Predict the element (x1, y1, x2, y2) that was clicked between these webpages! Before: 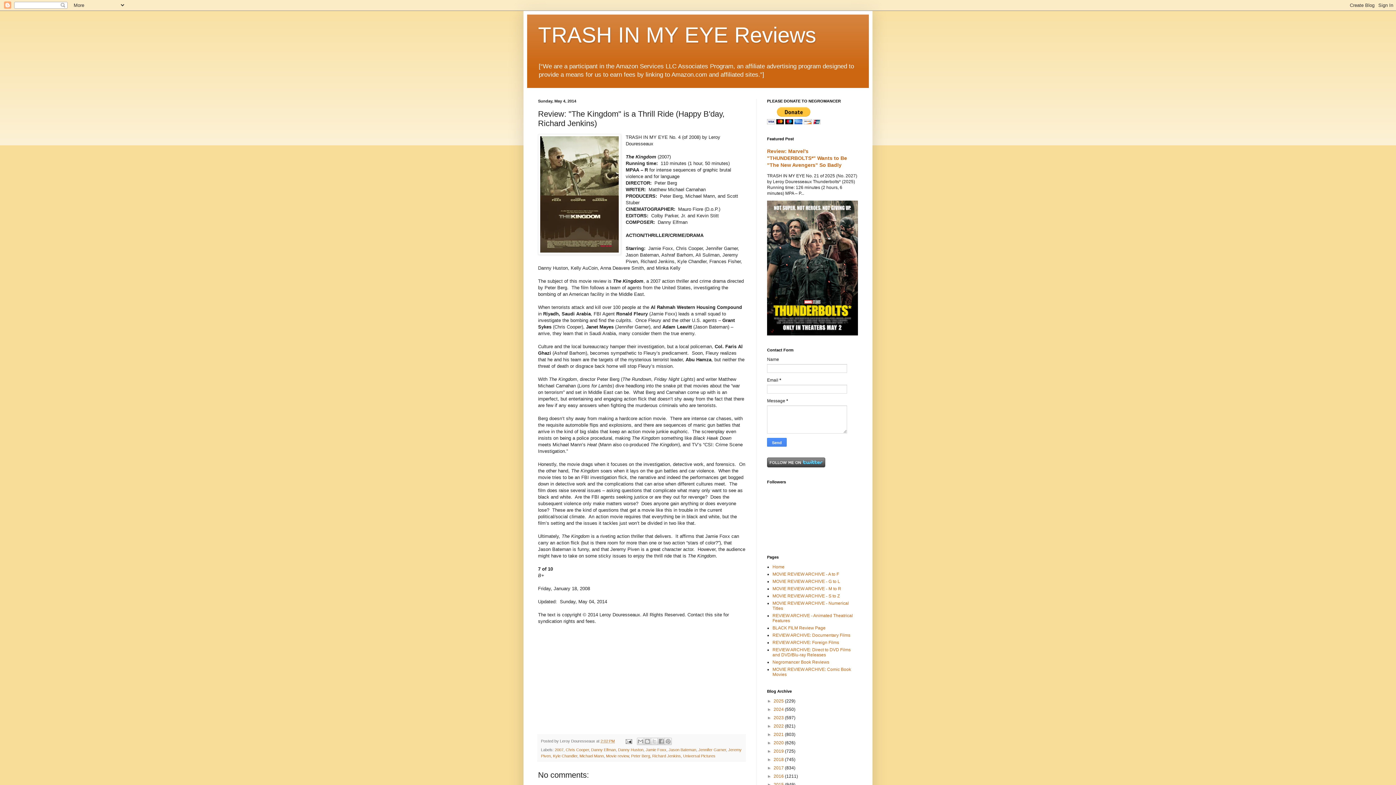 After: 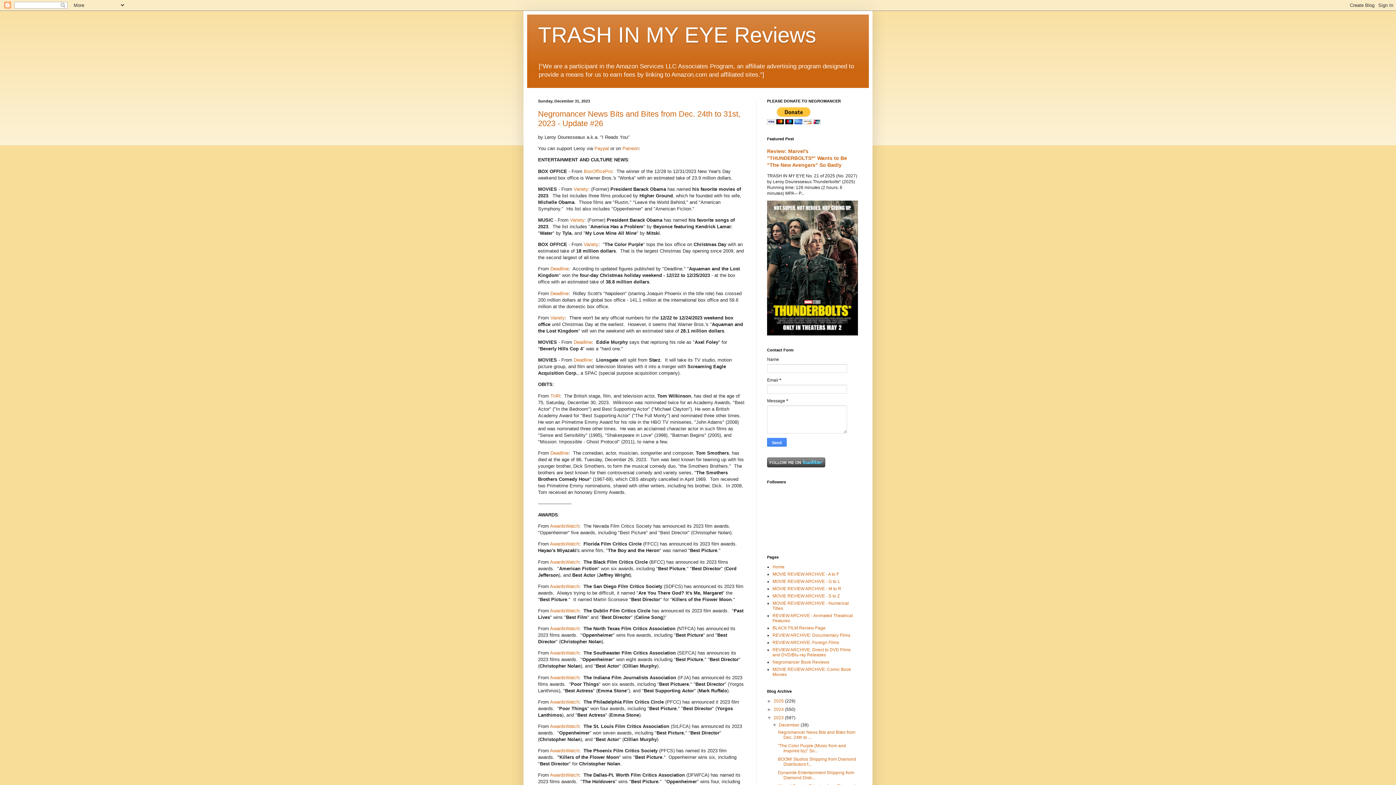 Action: label: 2023  bbox: (773, 715, 785, 720)